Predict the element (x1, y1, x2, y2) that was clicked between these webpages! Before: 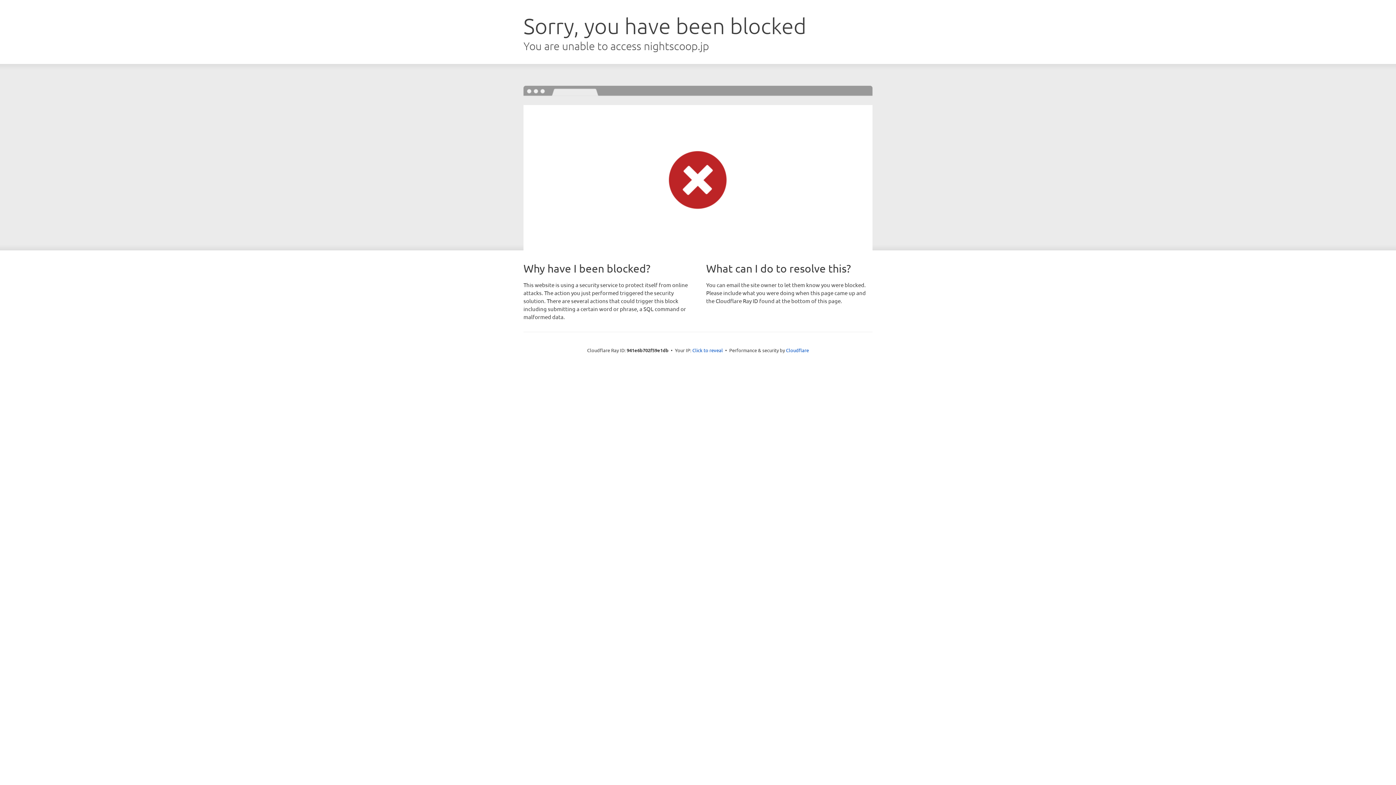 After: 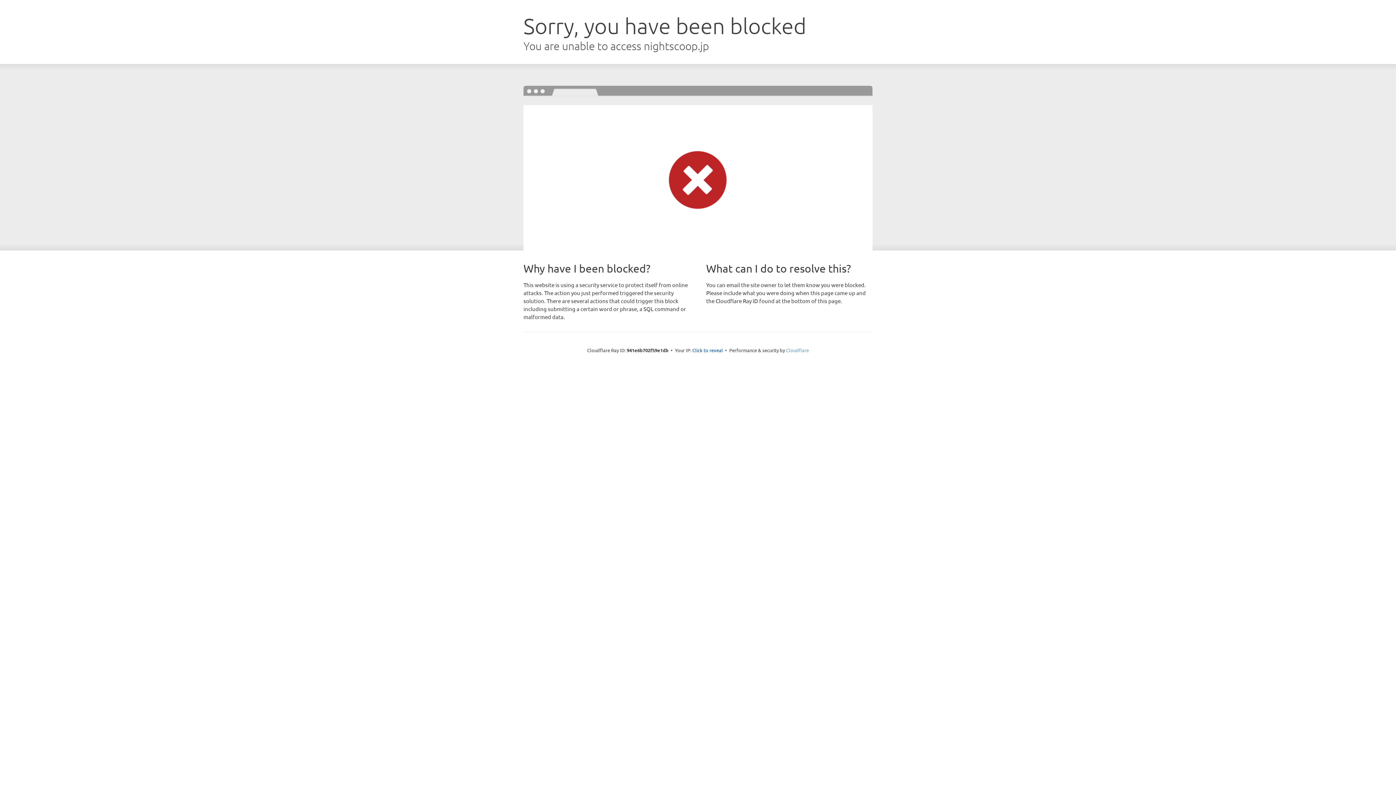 Action: bbox: (786, 347, 809, 353) label: Cloudflare